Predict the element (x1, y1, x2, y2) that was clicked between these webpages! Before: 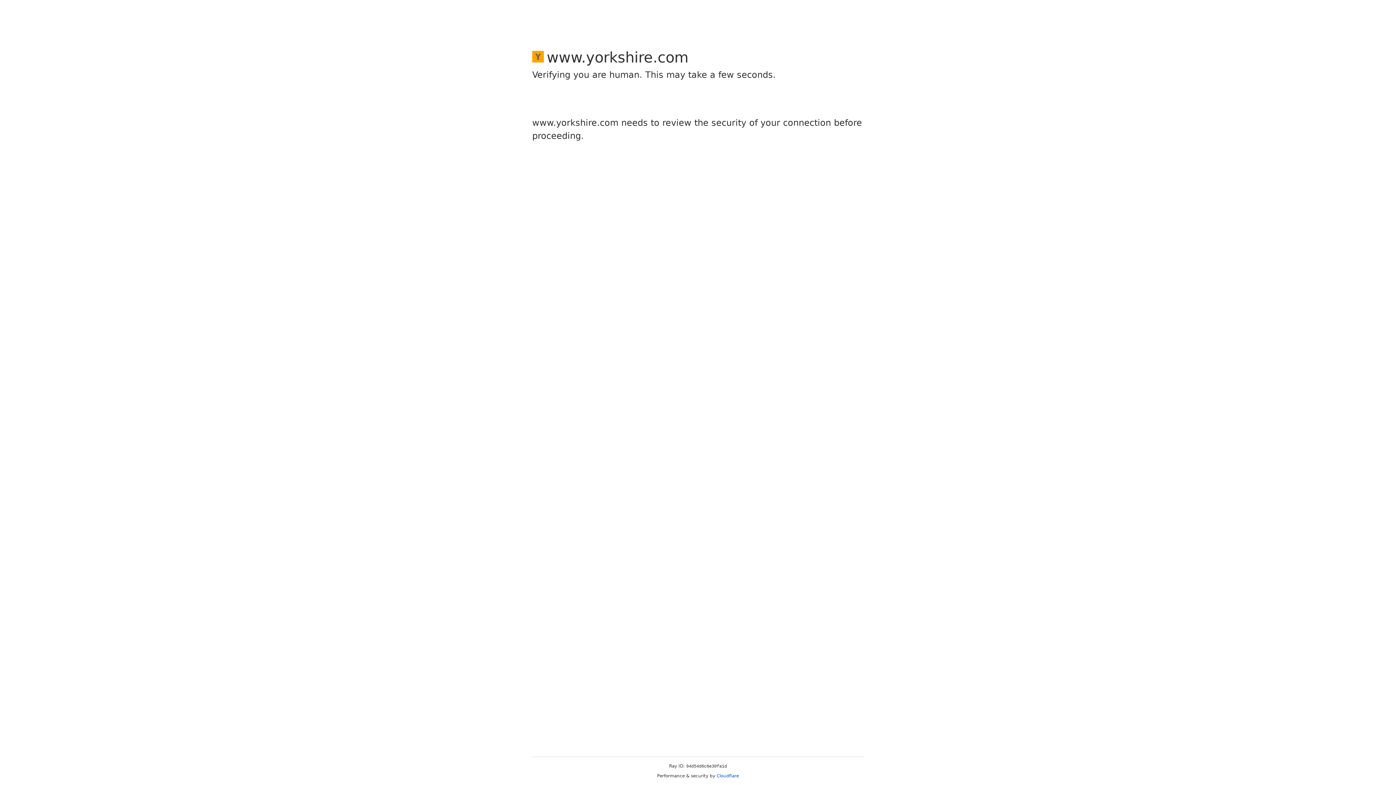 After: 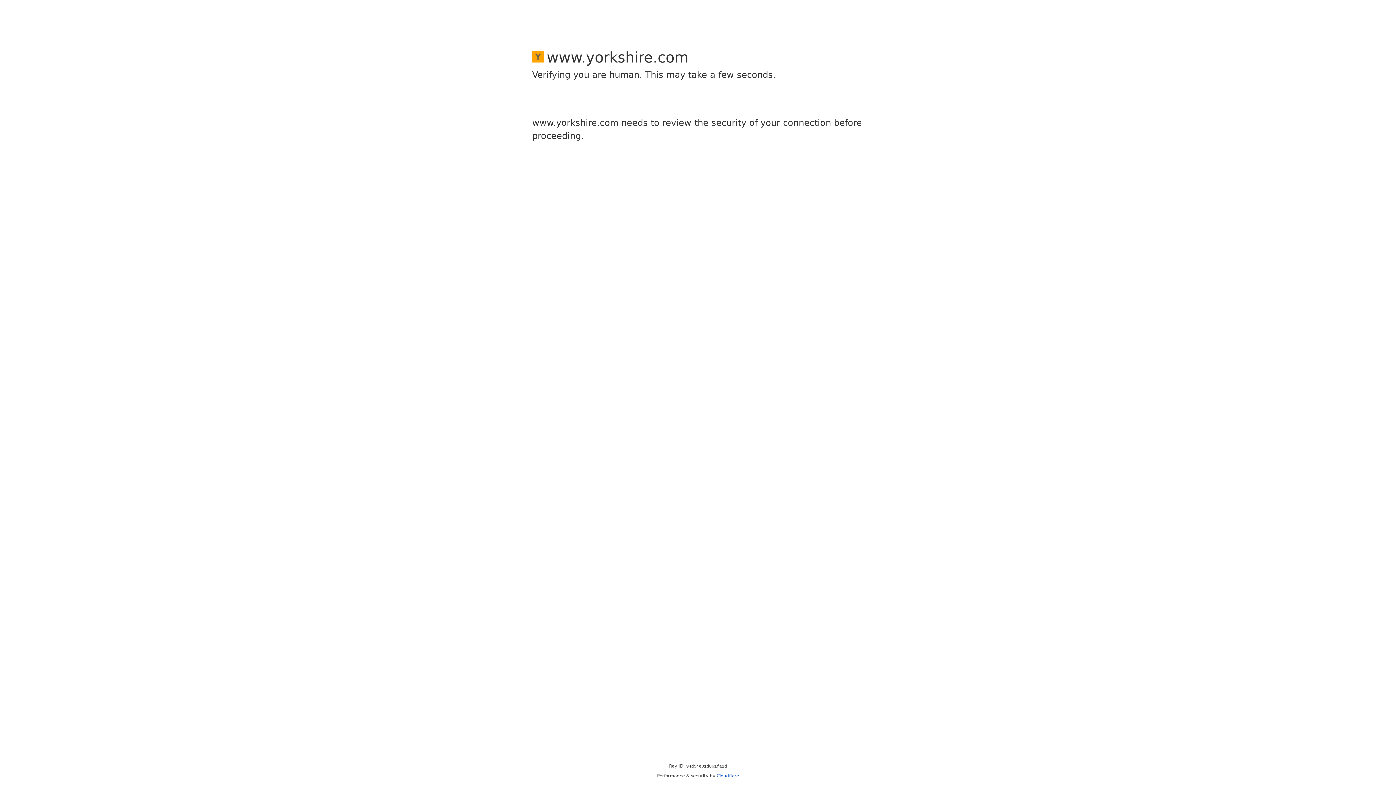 Action: label: Cloudflare bbox: (716, 773, 739, 778)